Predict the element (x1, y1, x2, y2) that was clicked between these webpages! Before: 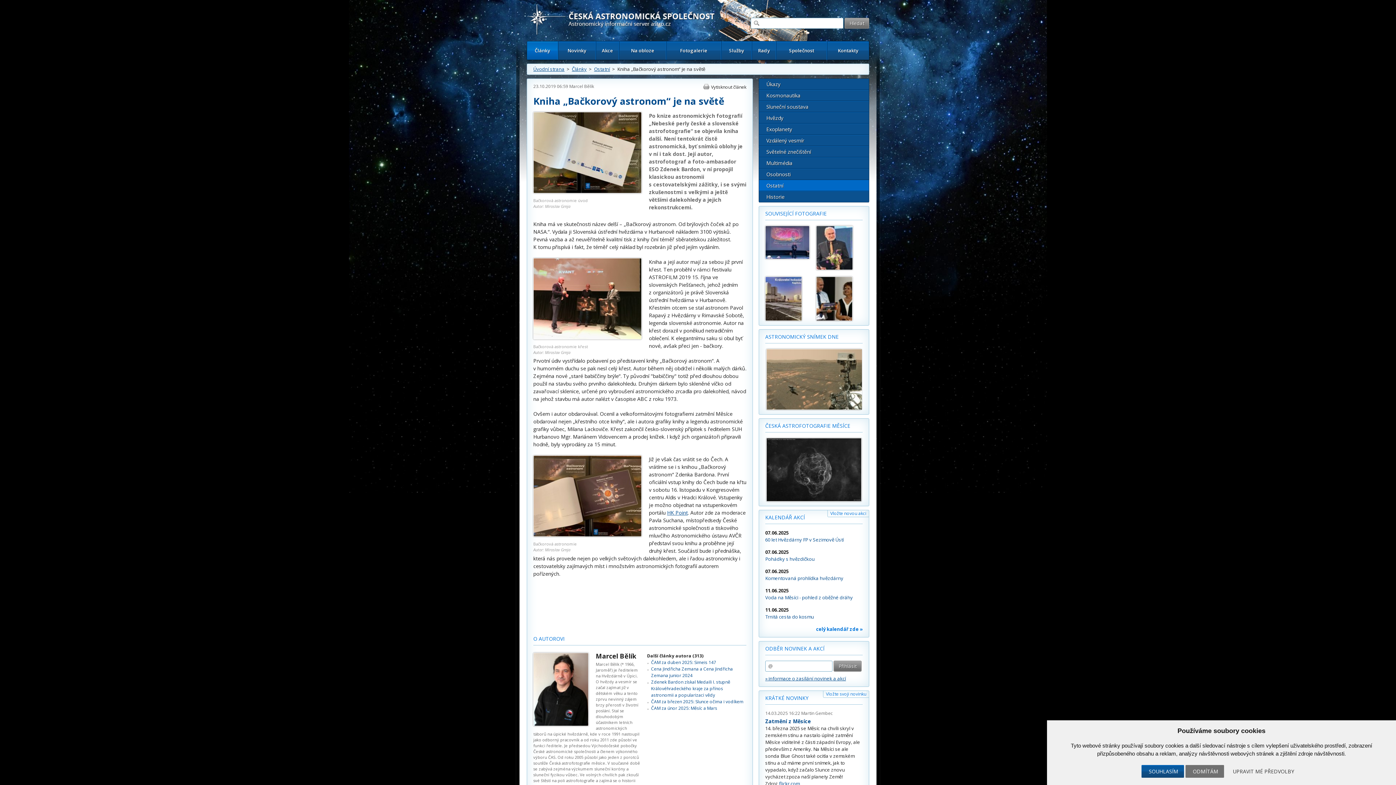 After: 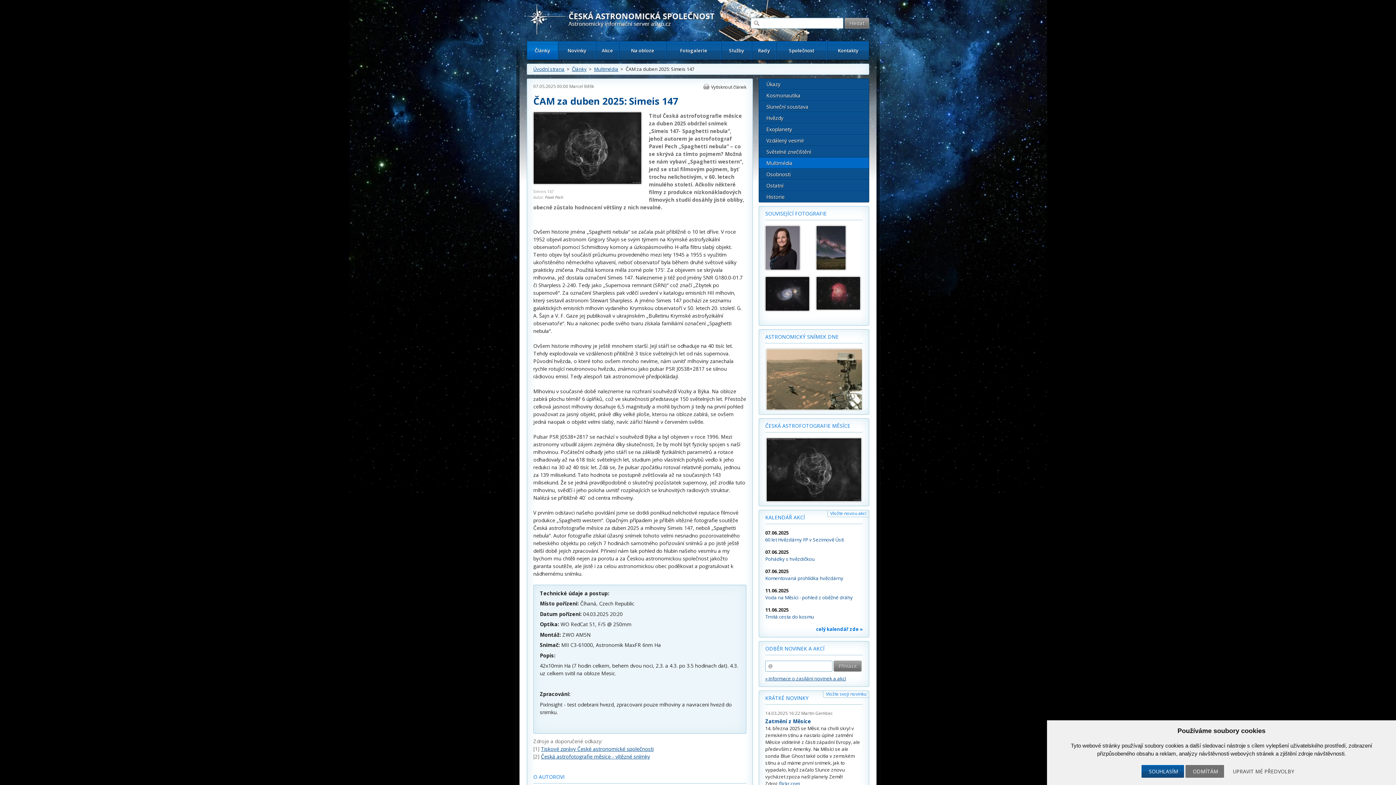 Action: bbox: (651, 659, 716, 665) label: ČAM za duben 2025: Simeis 147